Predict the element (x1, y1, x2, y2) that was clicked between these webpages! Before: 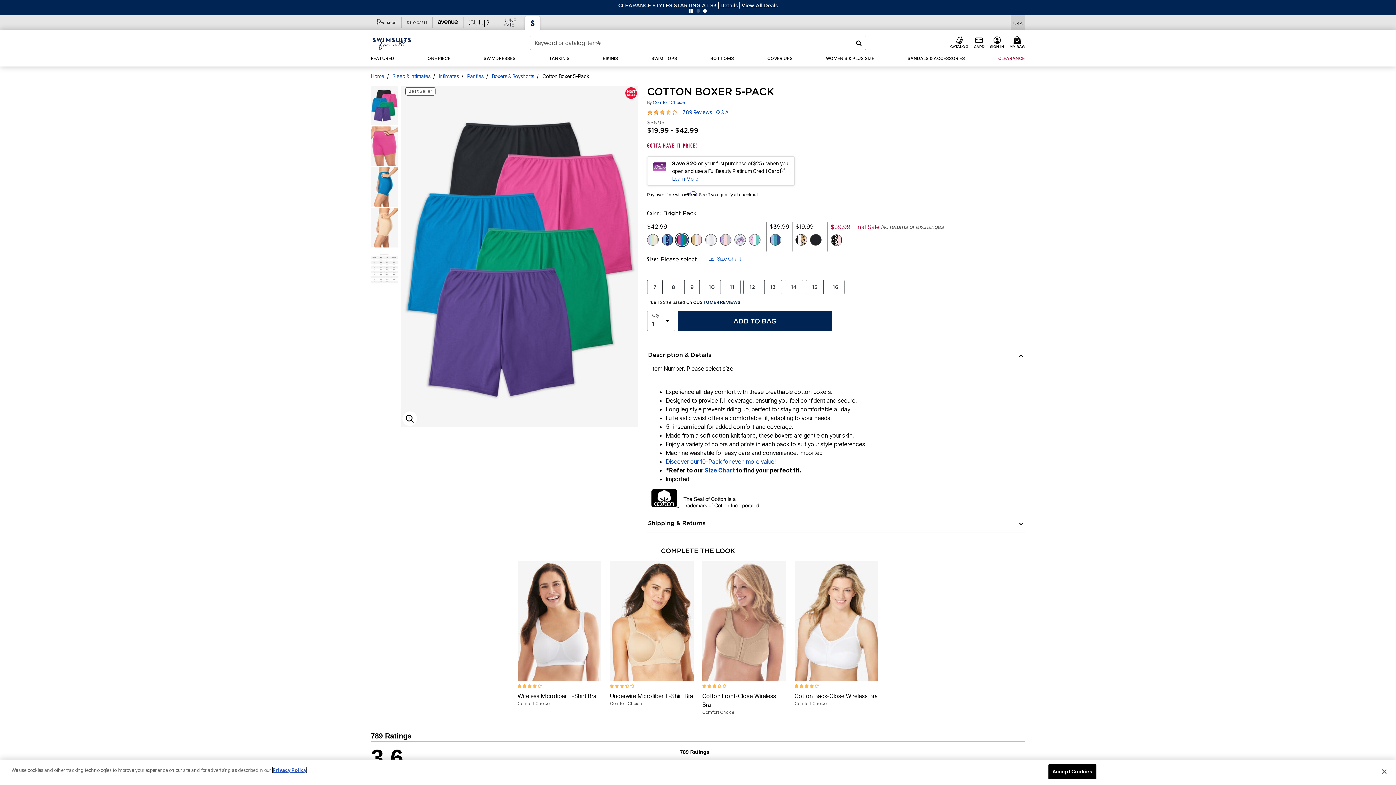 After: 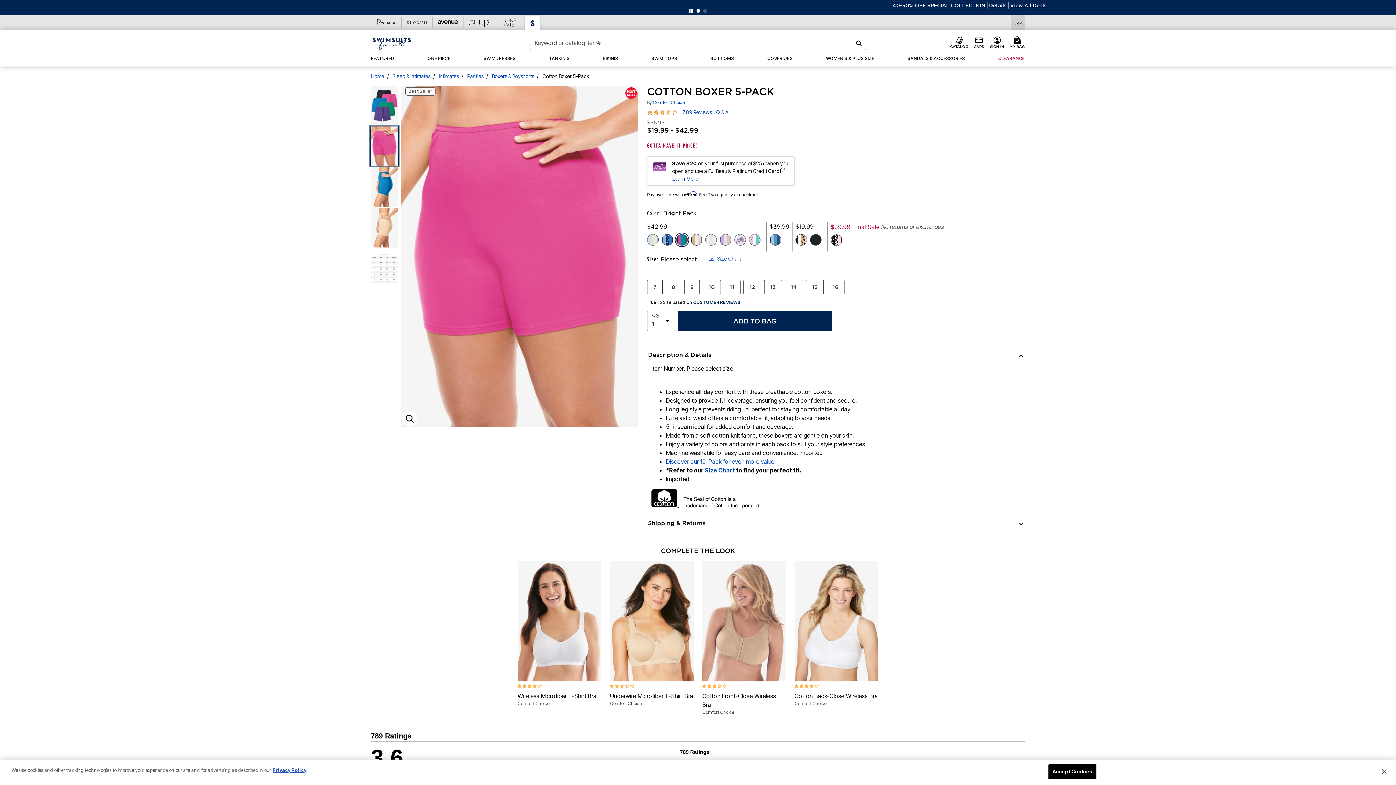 Action: bbox: (370, 126, 398, 165)